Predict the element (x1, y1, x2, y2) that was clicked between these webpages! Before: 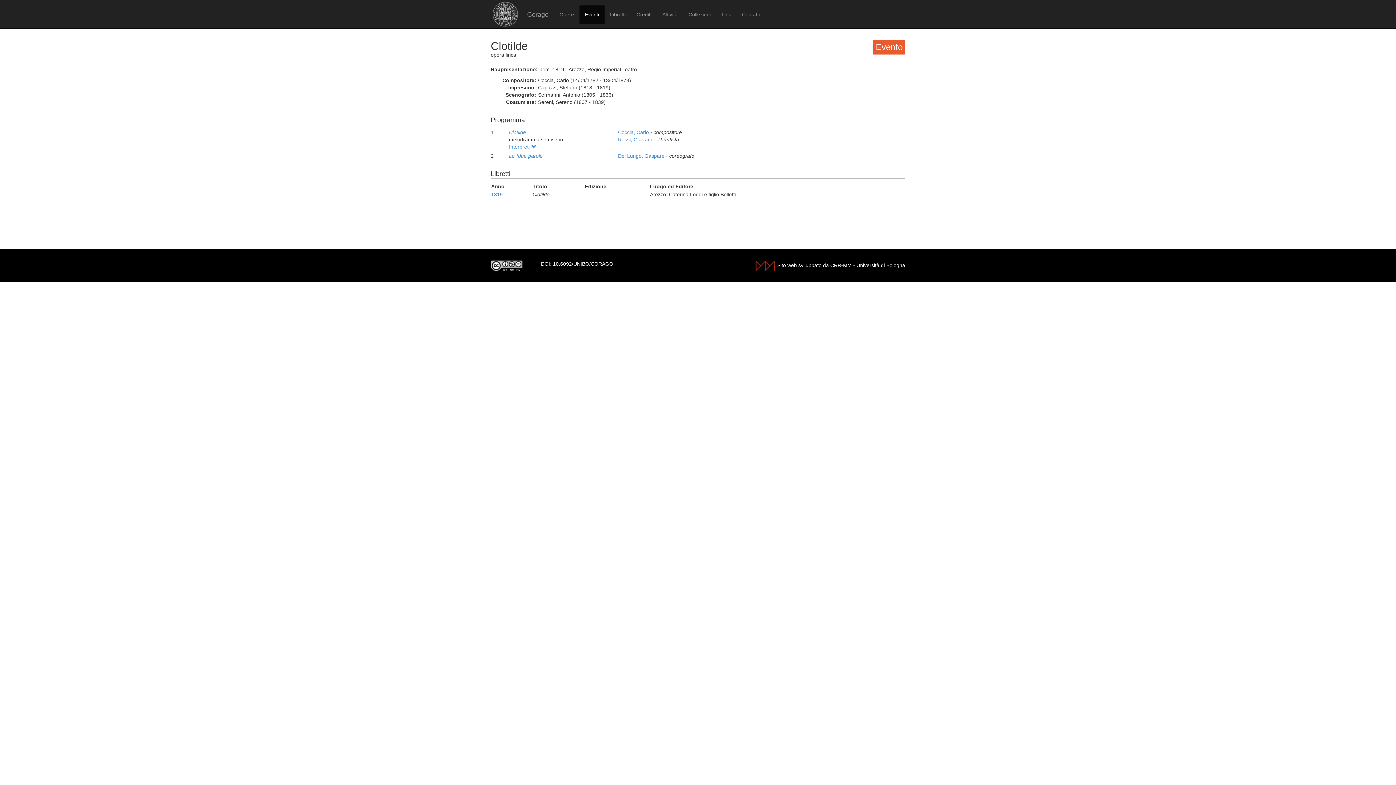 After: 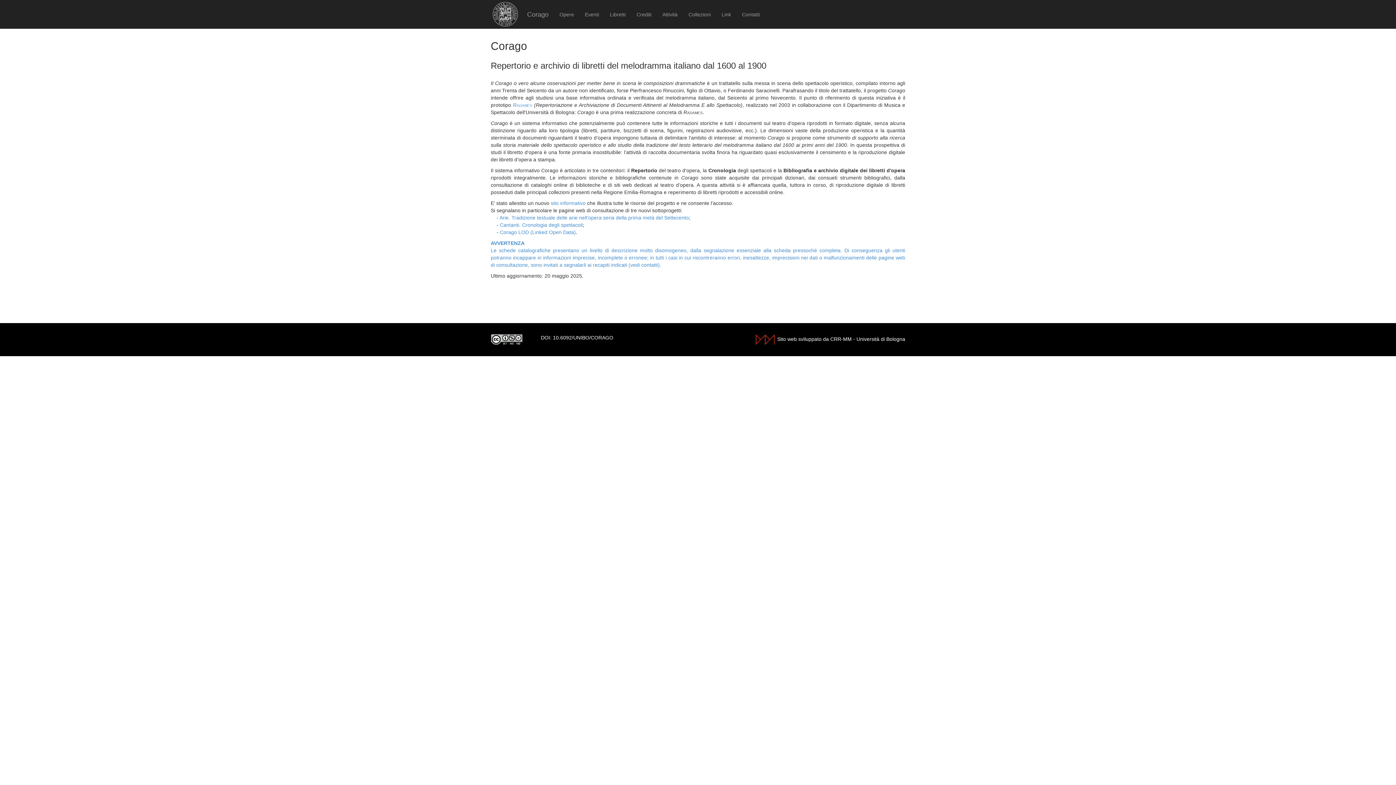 Action: bbox: (553, 261, 613, 266) label: 10.6092/UNIBO/CORAGO